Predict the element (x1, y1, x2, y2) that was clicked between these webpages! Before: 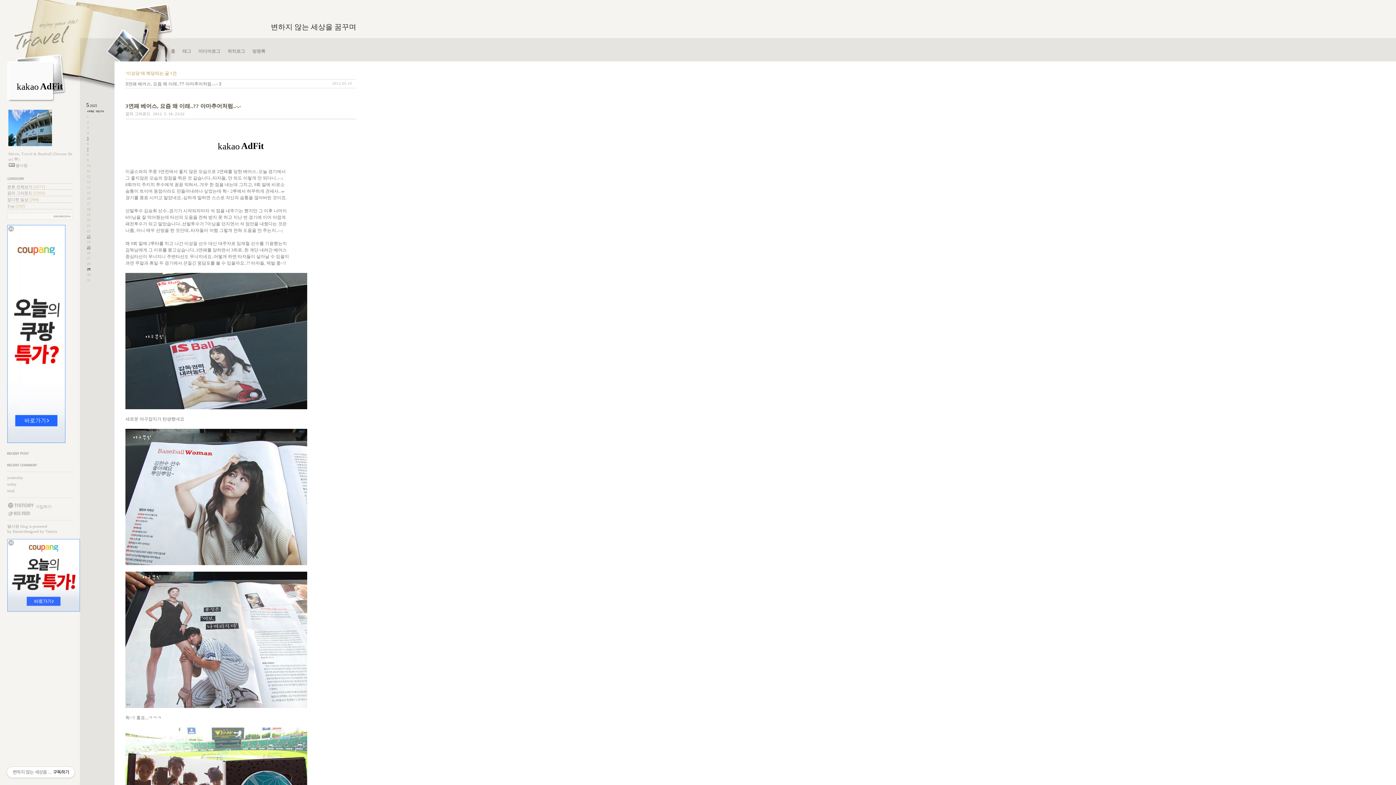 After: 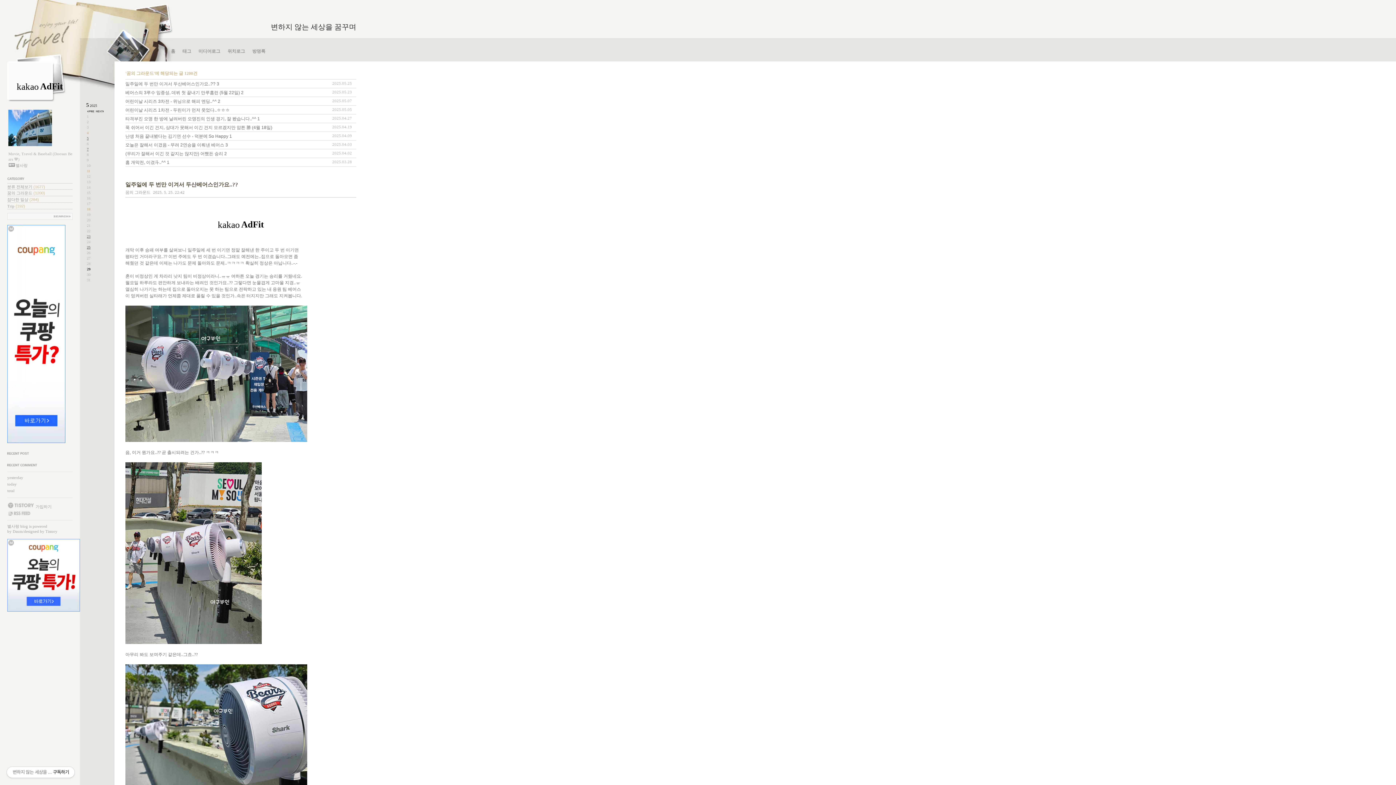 Action: label: 꿈의 그라운드 (1200) bbox: (7, 190, 45, 195)